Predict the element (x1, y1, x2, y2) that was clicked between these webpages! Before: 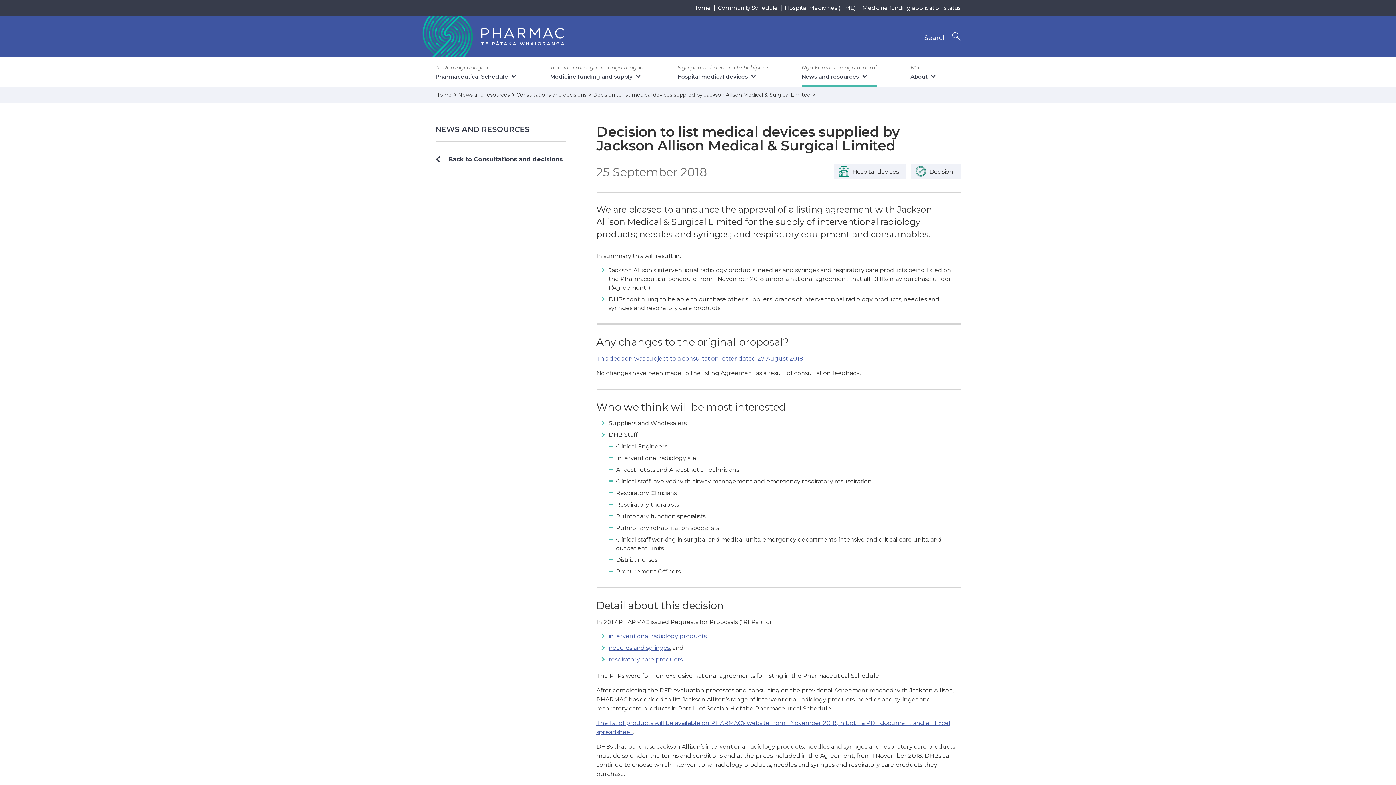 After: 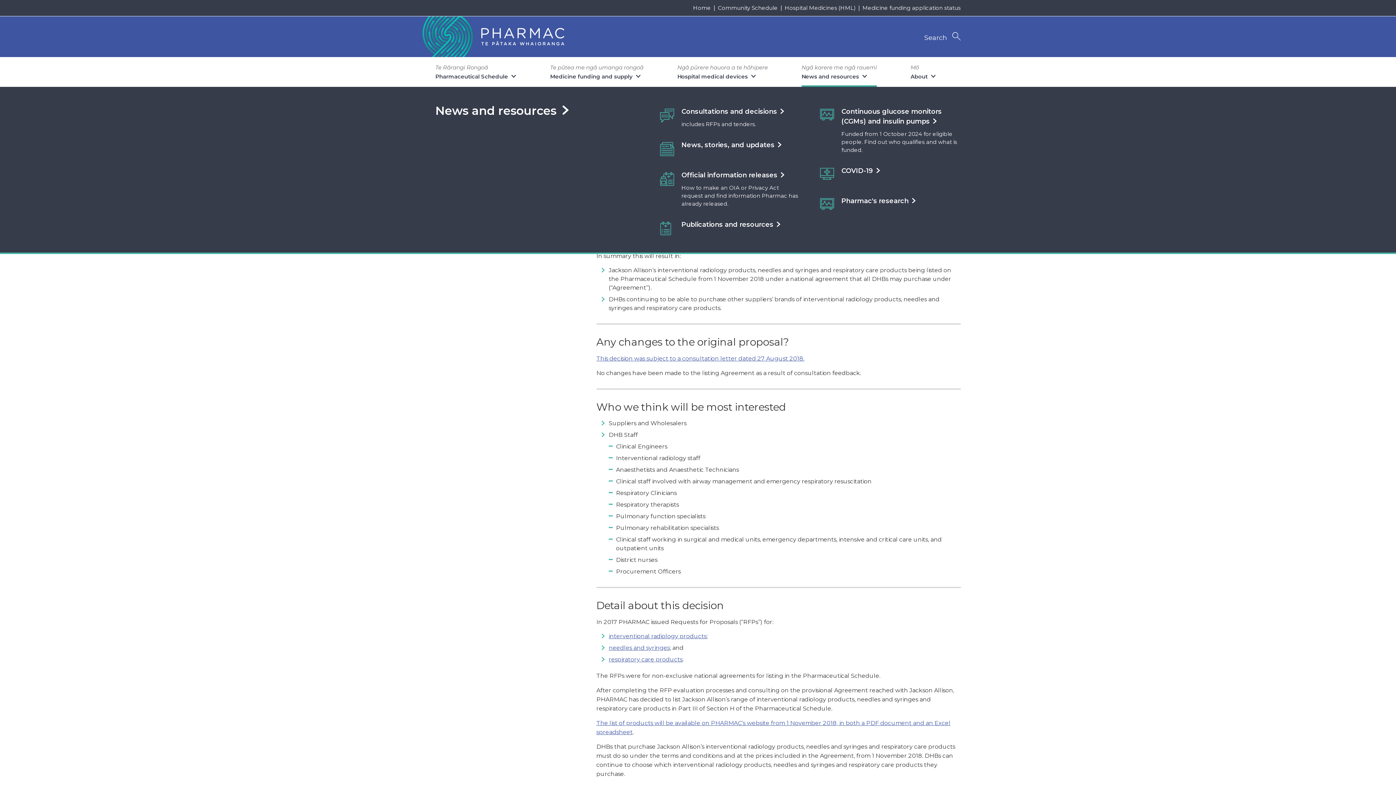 Action: bbox: (801, 56, 877, 86) label: Ngā karere me ngā rauemi
News and resources